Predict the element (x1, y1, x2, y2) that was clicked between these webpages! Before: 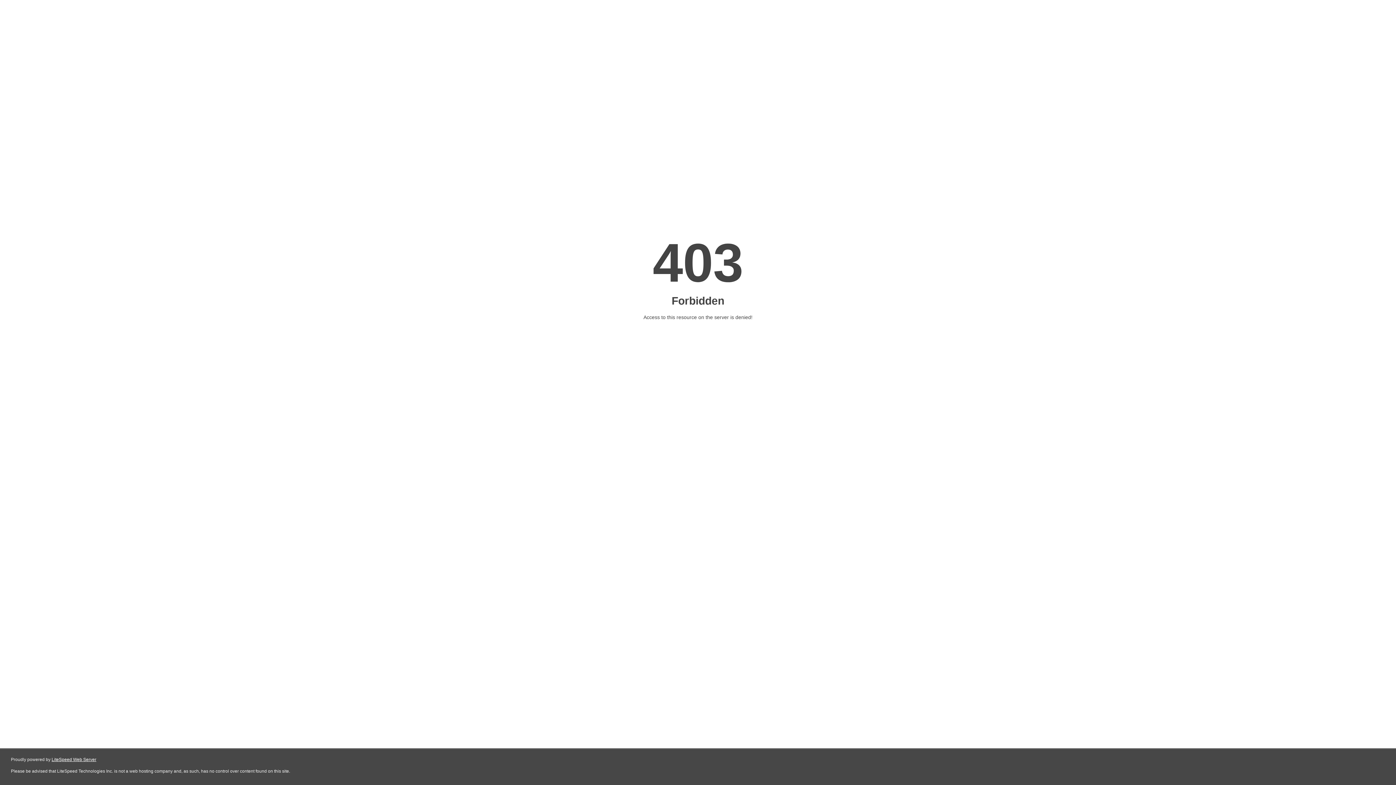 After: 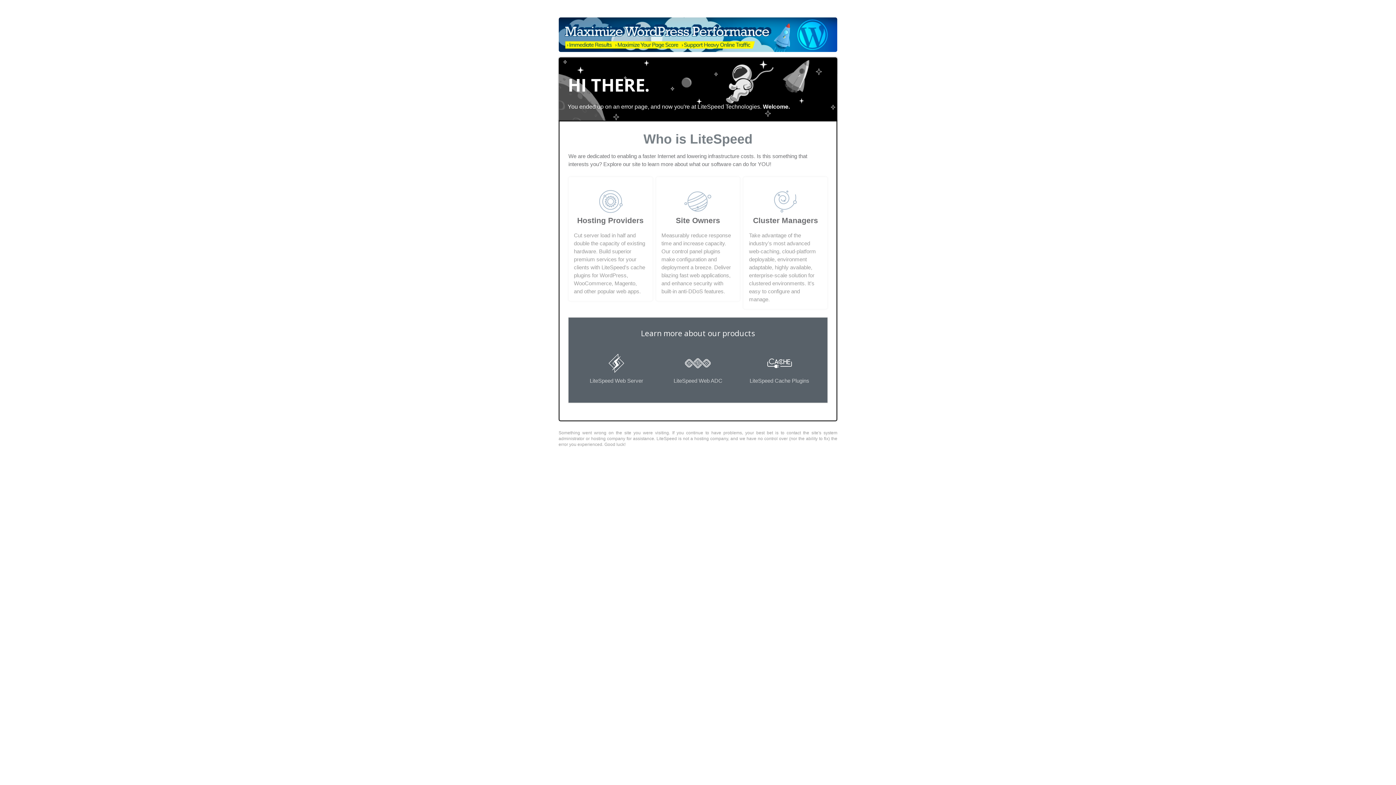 Action: label: LiteSpeed Web Server bbox: (51, 757, 96, 762)